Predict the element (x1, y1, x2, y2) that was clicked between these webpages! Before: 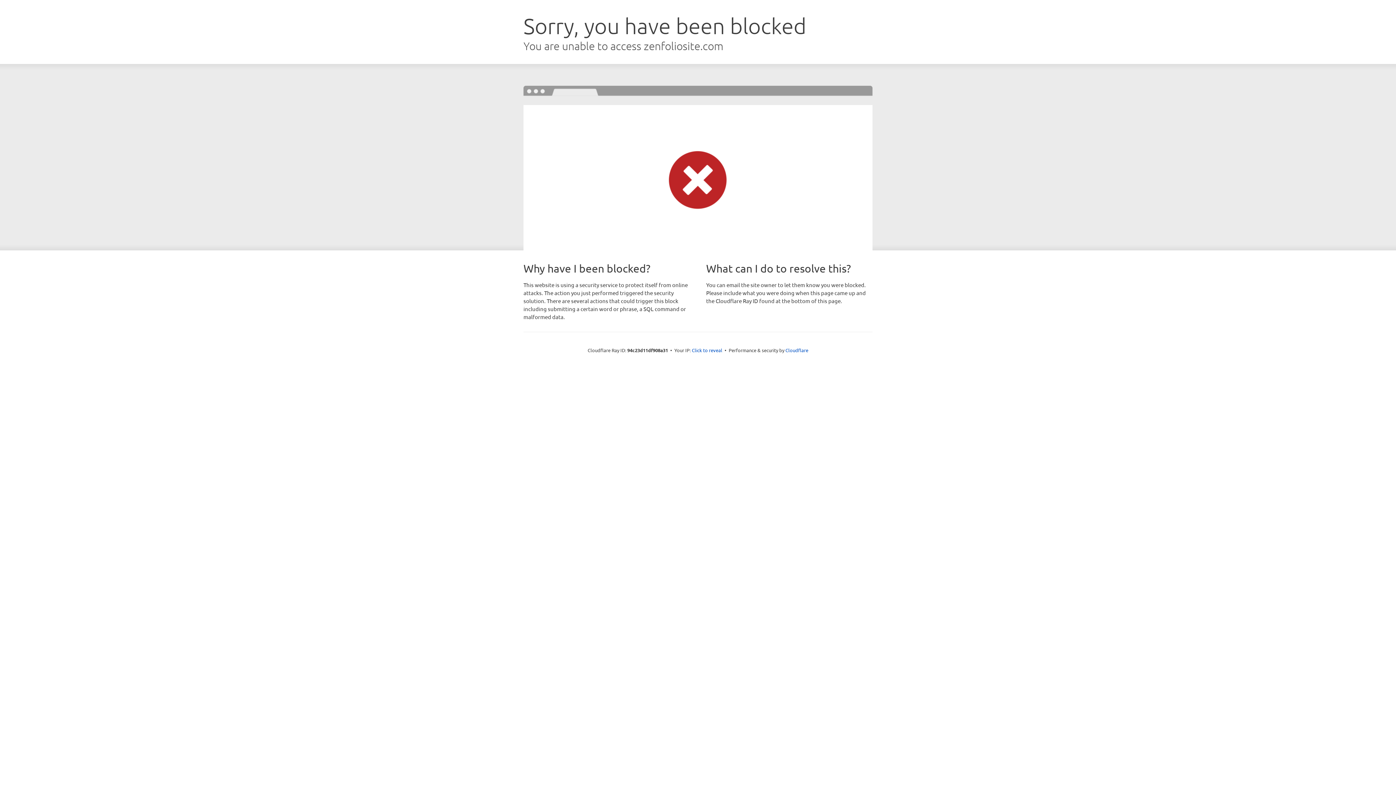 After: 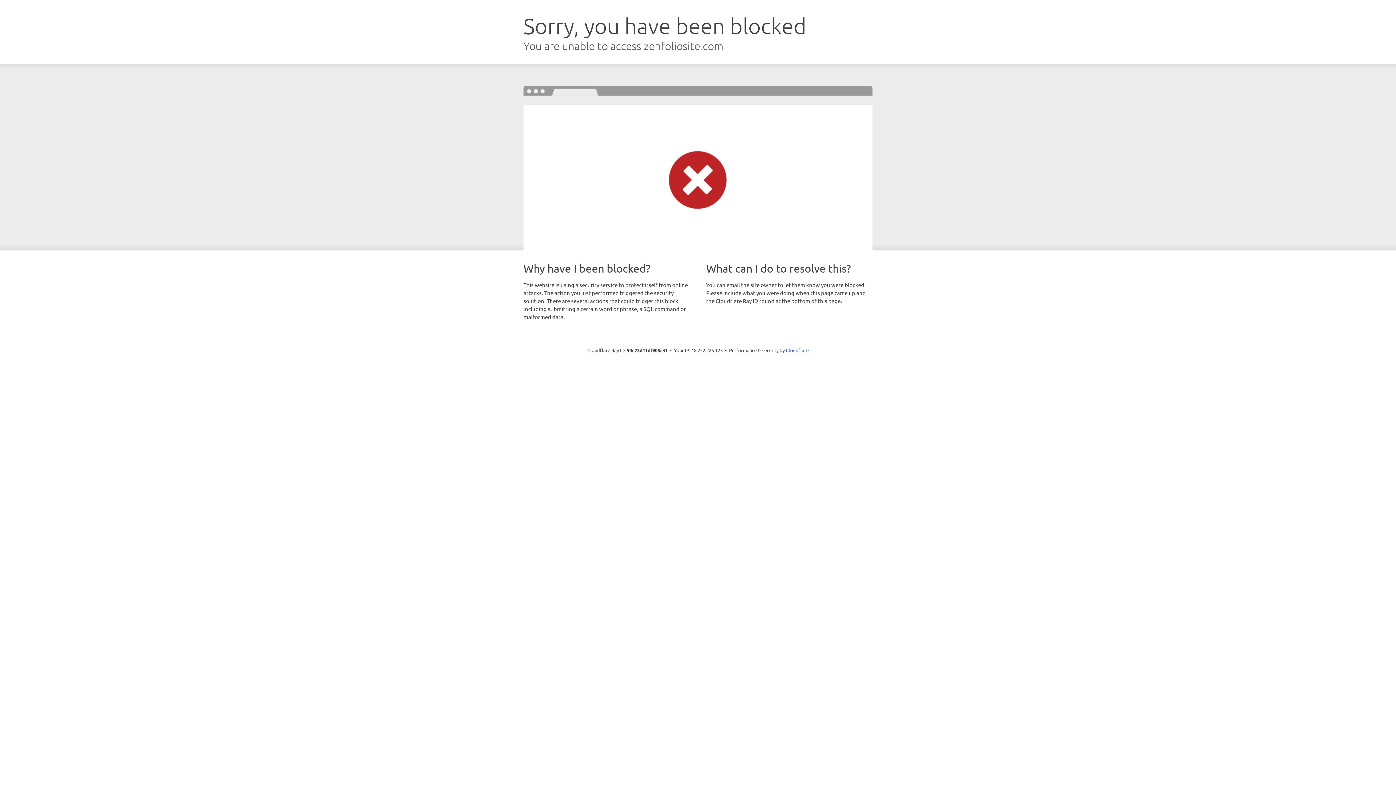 Action: label: Click to reveal bbox: (692, 346, 722, 353)